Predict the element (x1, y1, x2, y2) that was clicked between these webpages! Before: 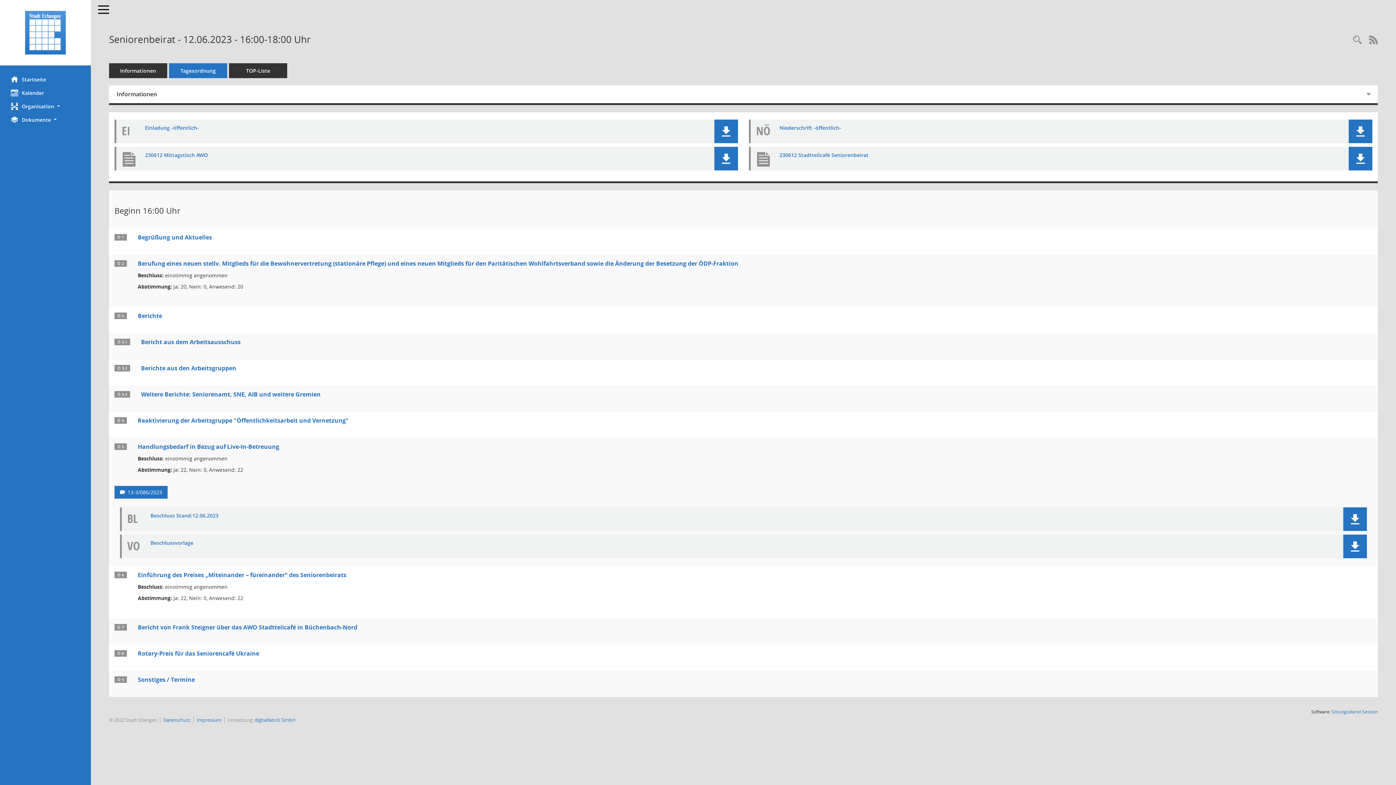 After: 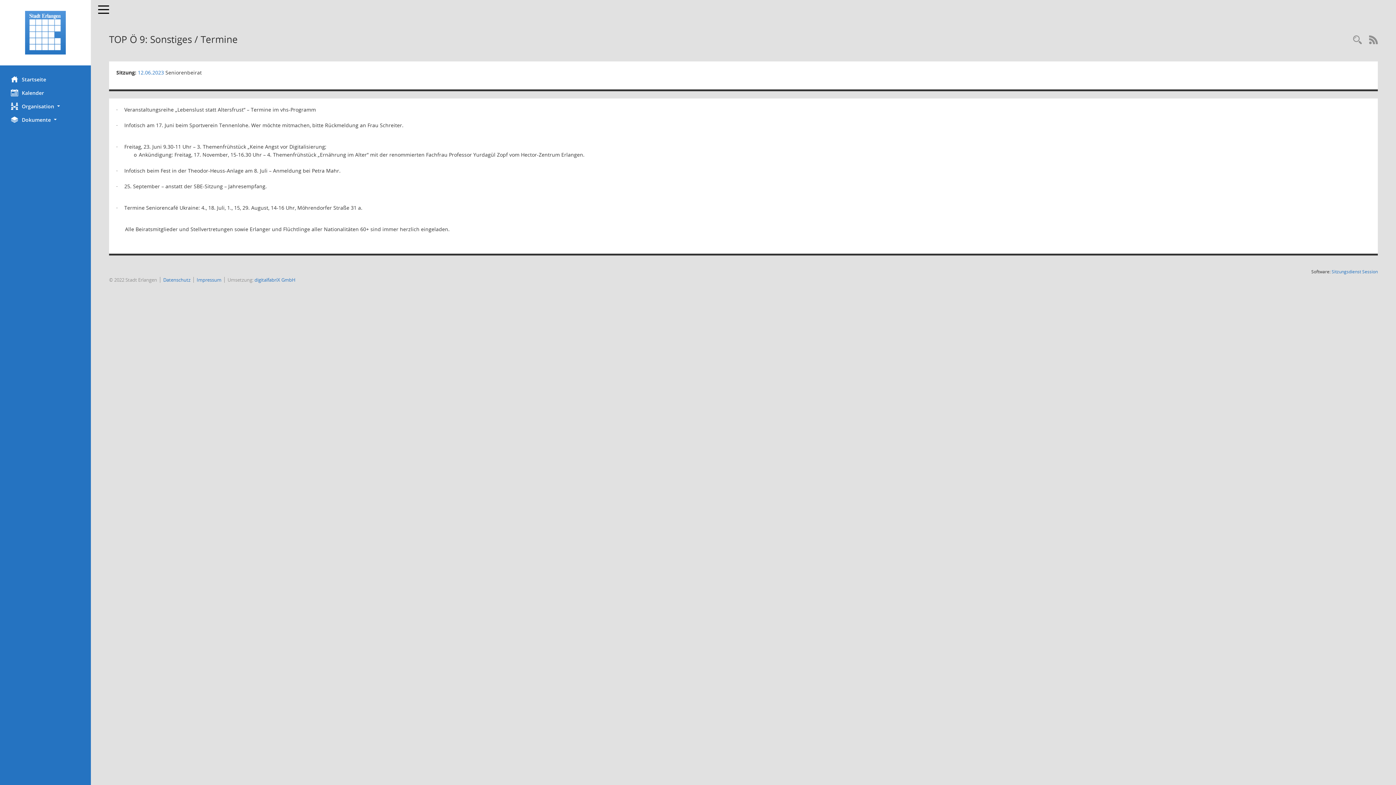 Action: bbox: (137, 676, 194, 684) label: Tagesordnungspunkt anzeigen: Sonstiges / Termine
Diese Seite liefert Detailinformationen zu einem Tagesordnungspunkt. Angezeigt werden ggf. die Vorlage und Anträge zum TOP sowie Beschlusstexte.